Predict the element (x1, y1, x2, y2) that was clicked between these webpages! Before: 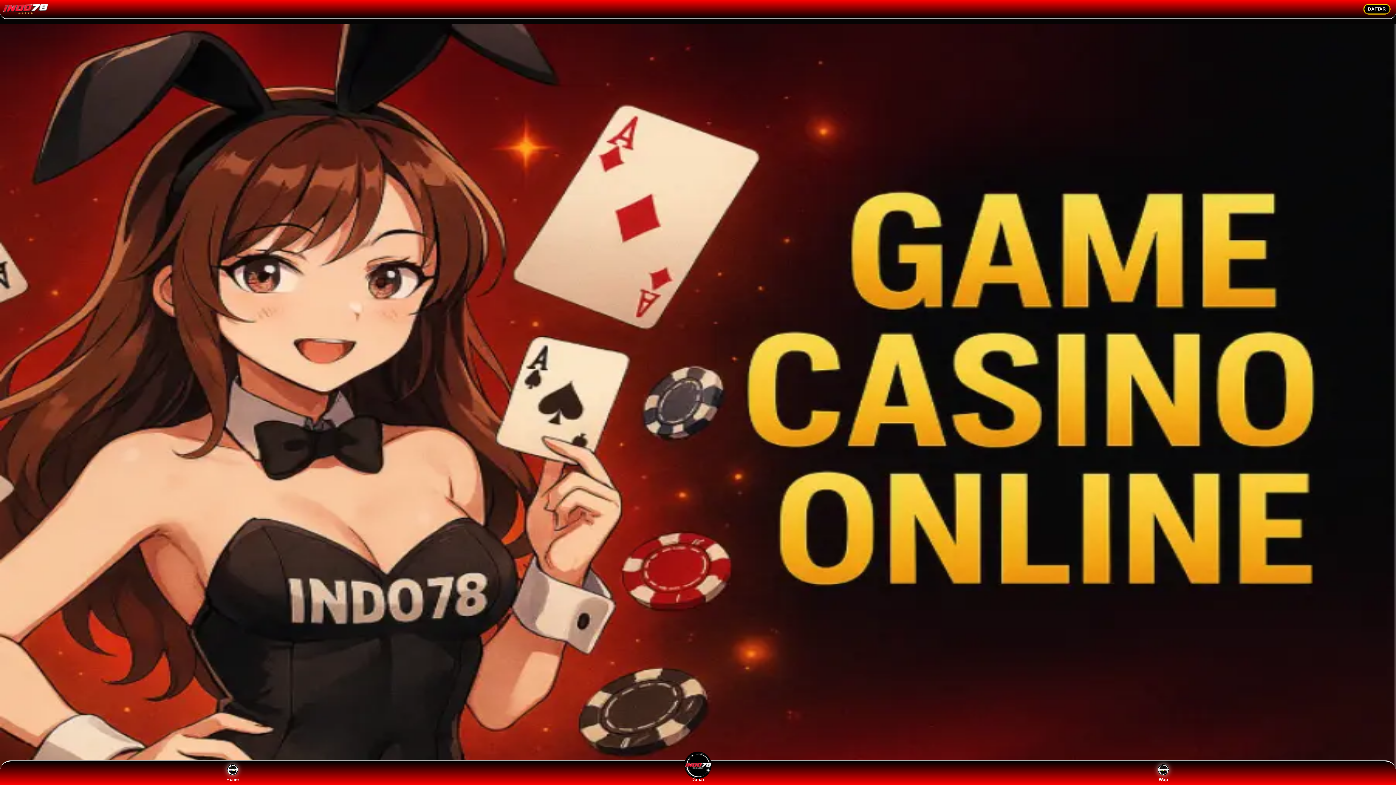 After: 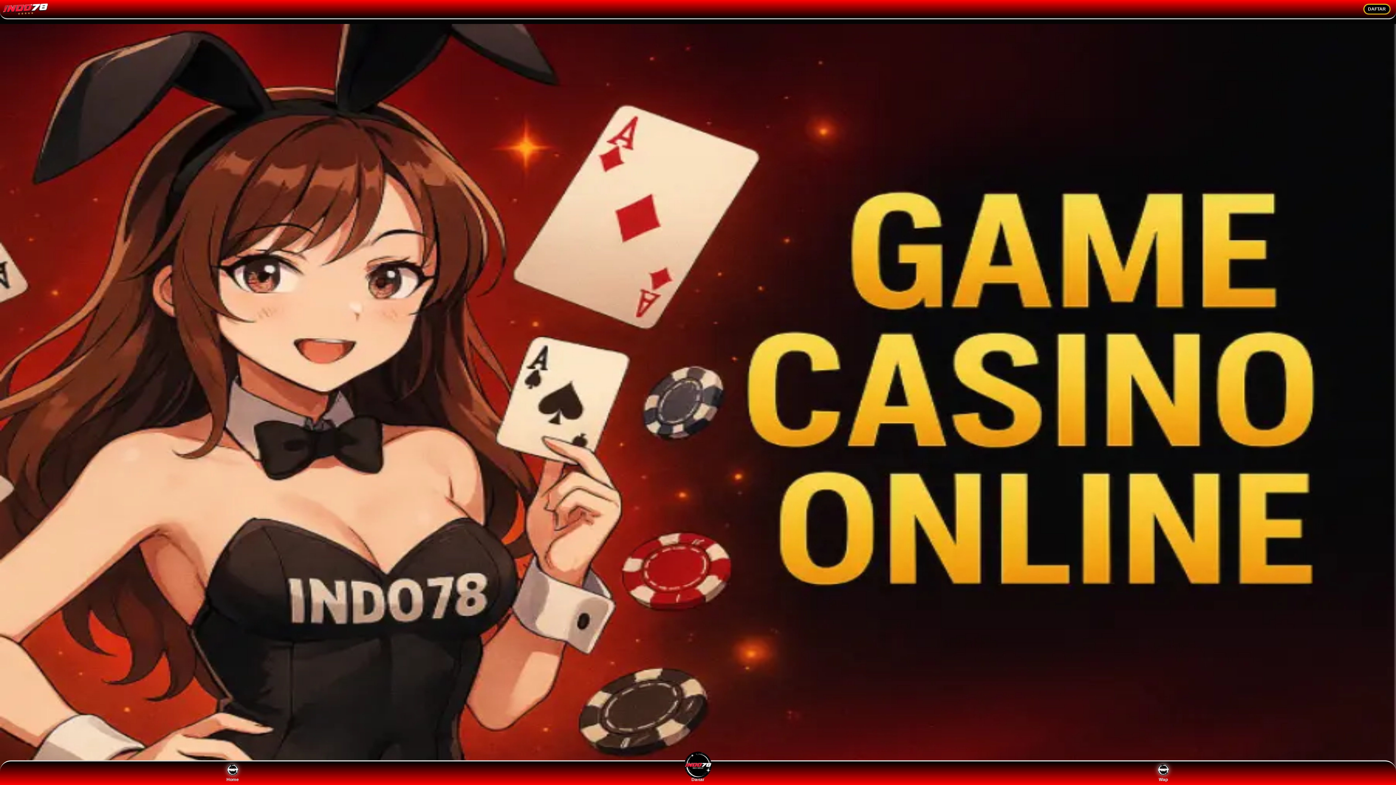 Action: bbox: (1363, 3, 1390, 14) label: DAFTAR